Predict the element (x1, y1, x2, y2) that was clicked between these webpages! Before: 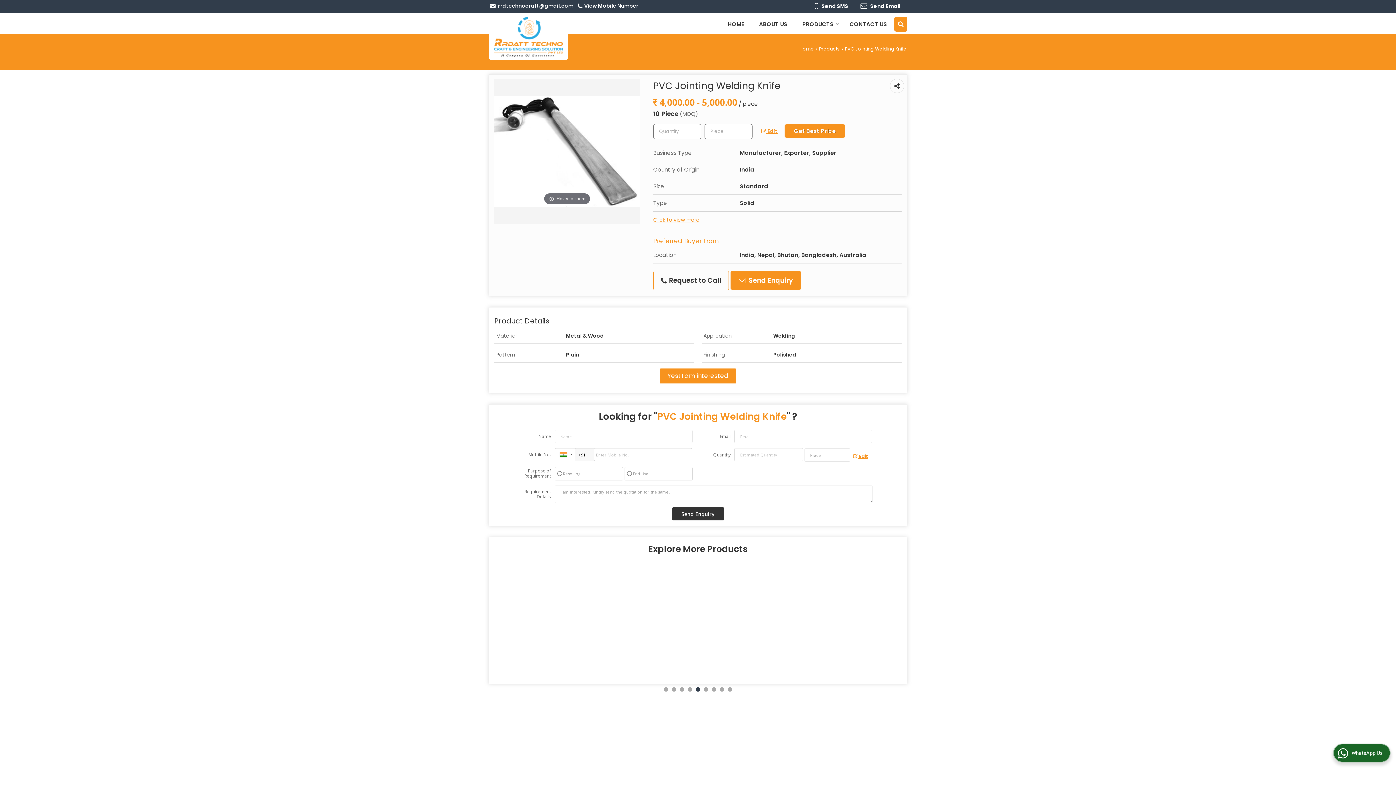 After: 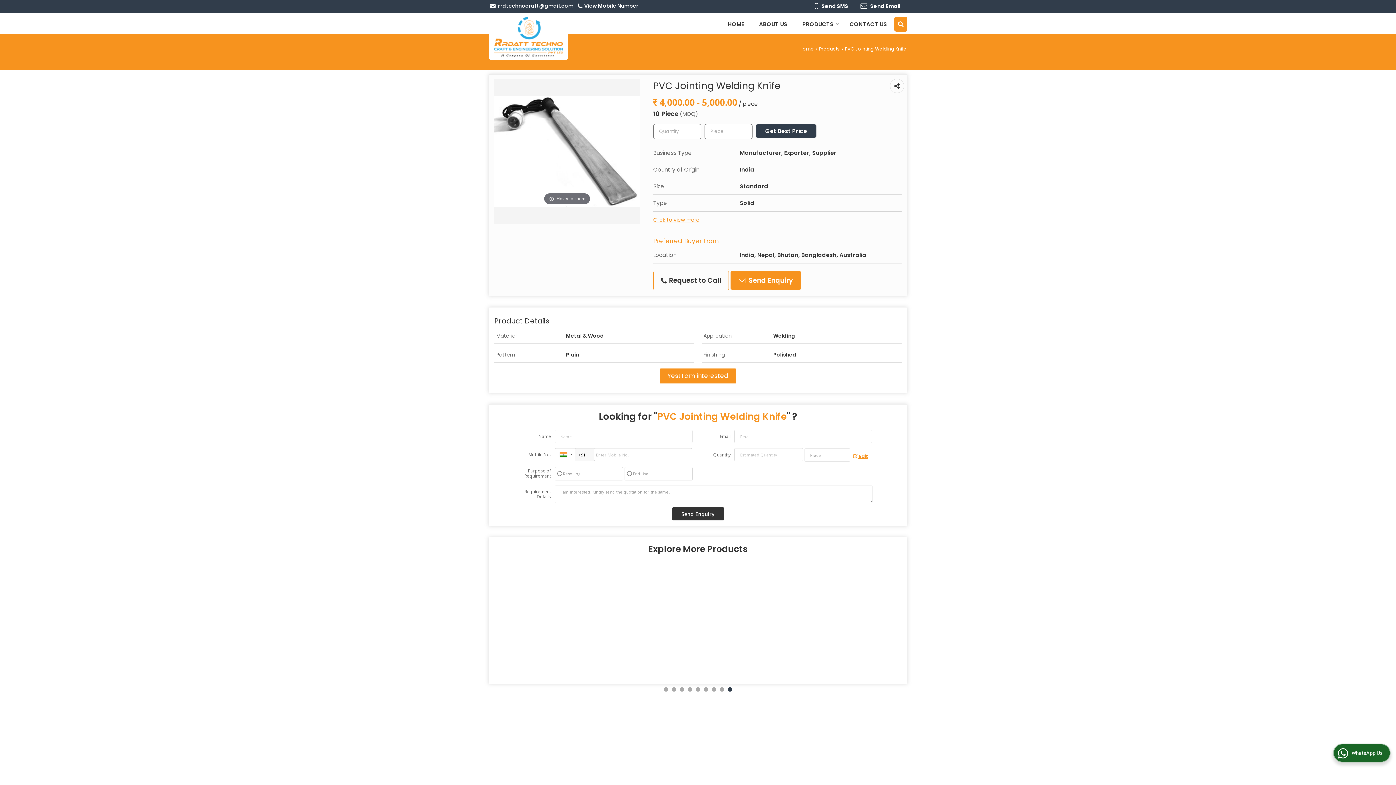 Action: bbox: (756, 125, 783, 136) label:  Edit